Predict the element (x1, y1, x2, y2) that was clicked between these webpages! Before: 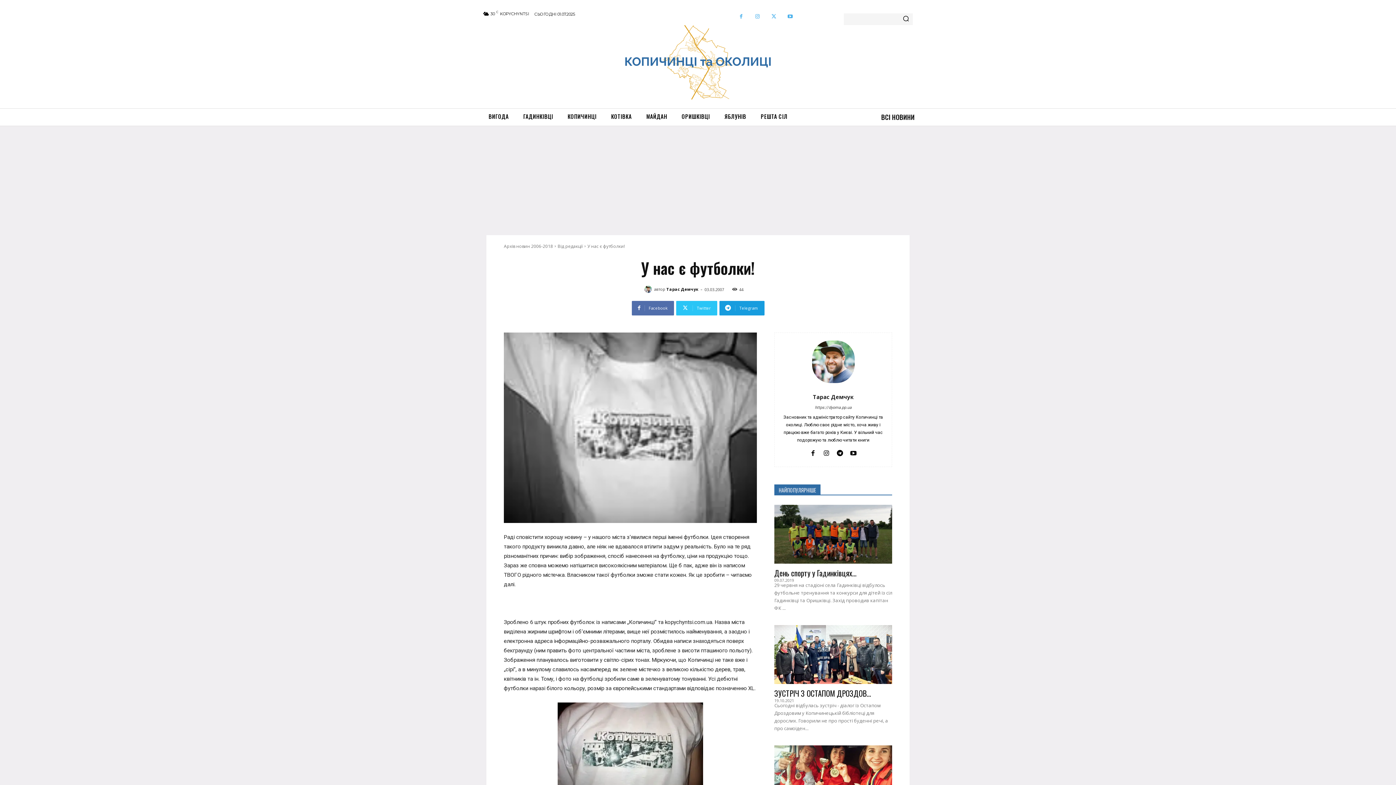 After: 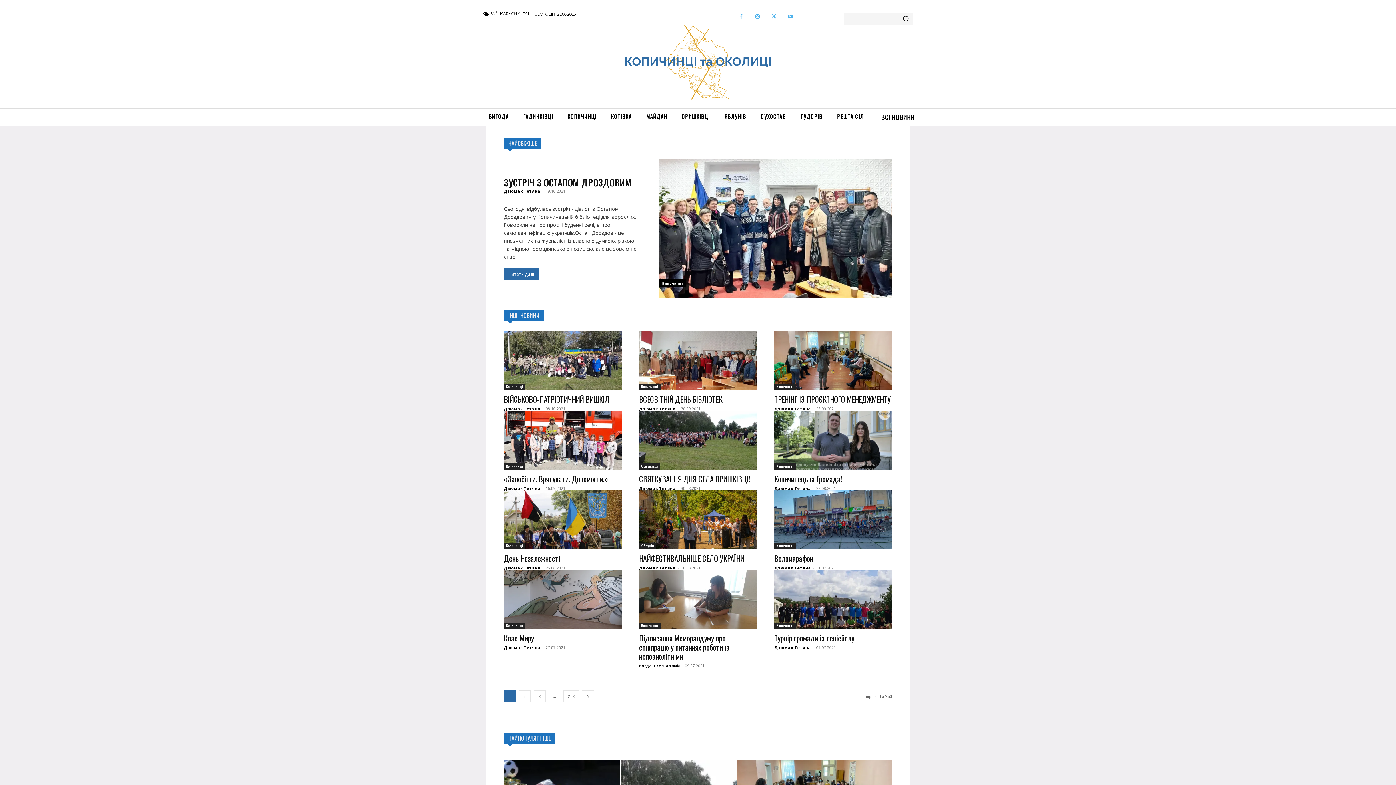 Action: bbox: (481, 25, 914, 99)